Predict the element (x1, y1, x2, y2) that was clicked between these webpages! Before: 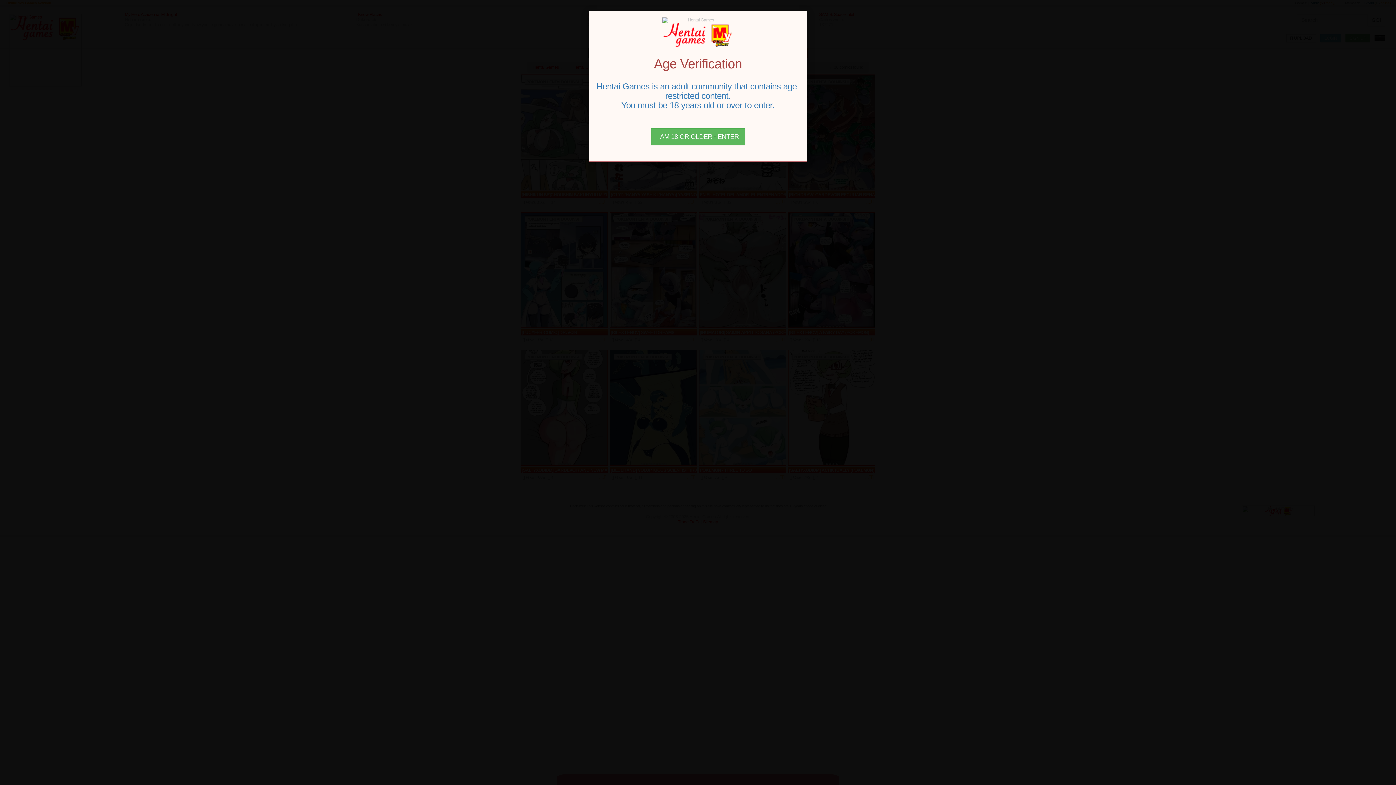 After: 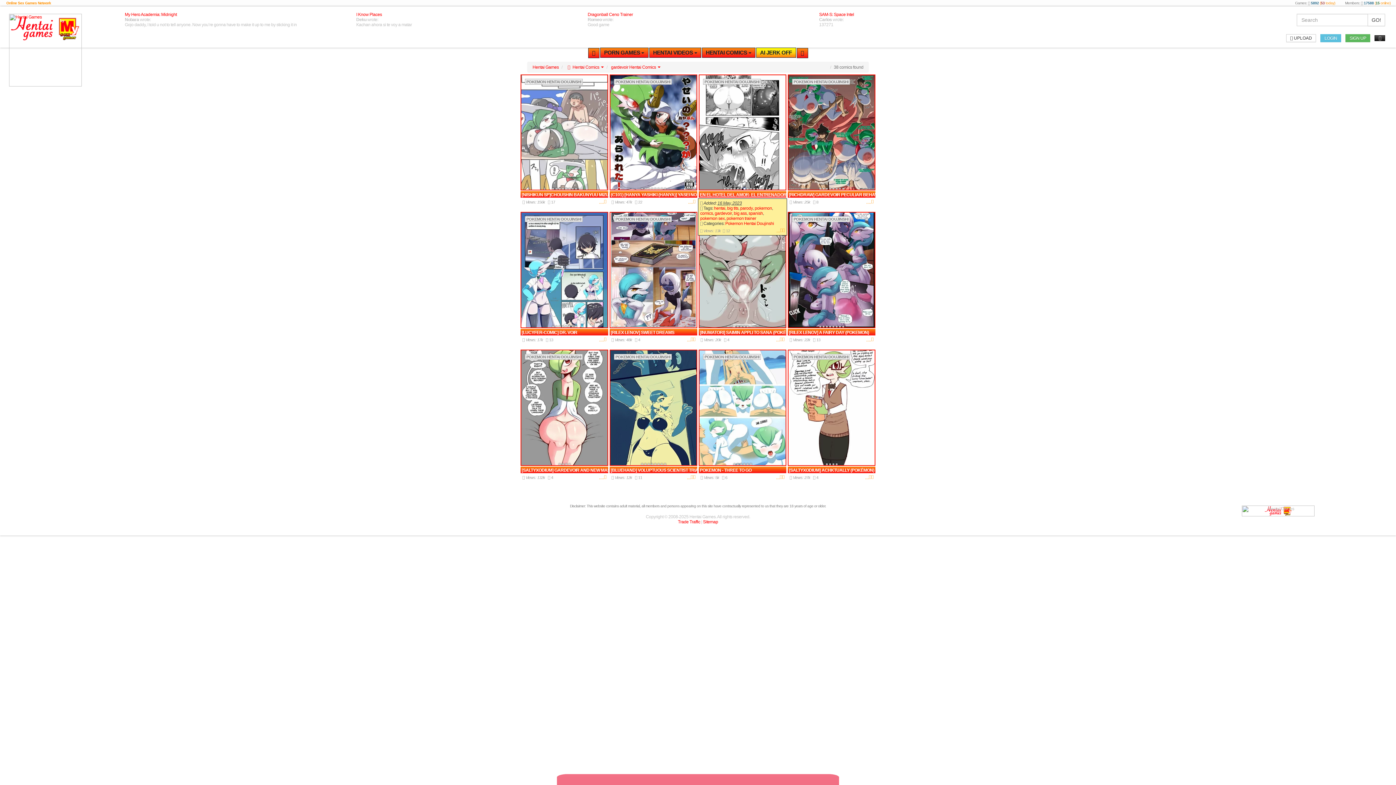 Action: label: Close bbox: (651, 128, 745, 145)